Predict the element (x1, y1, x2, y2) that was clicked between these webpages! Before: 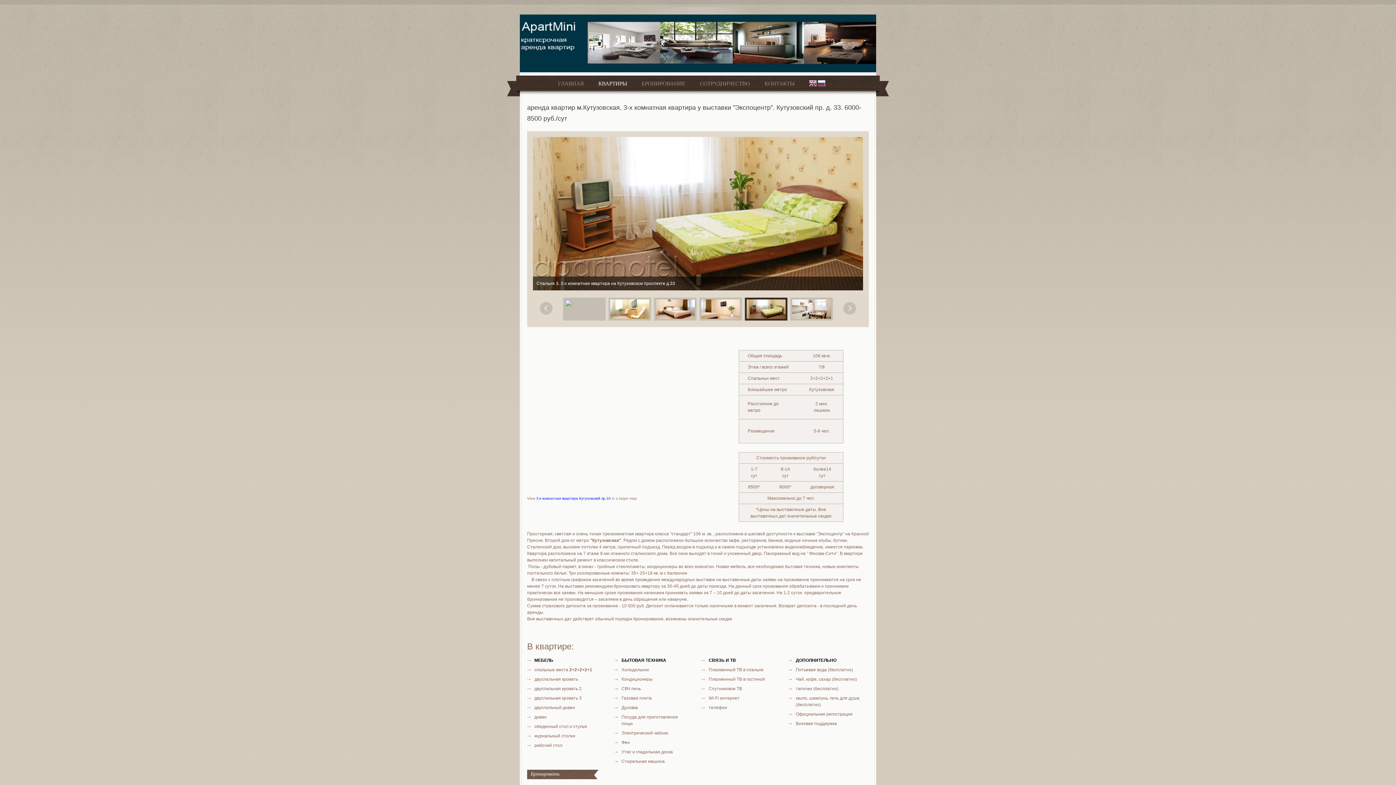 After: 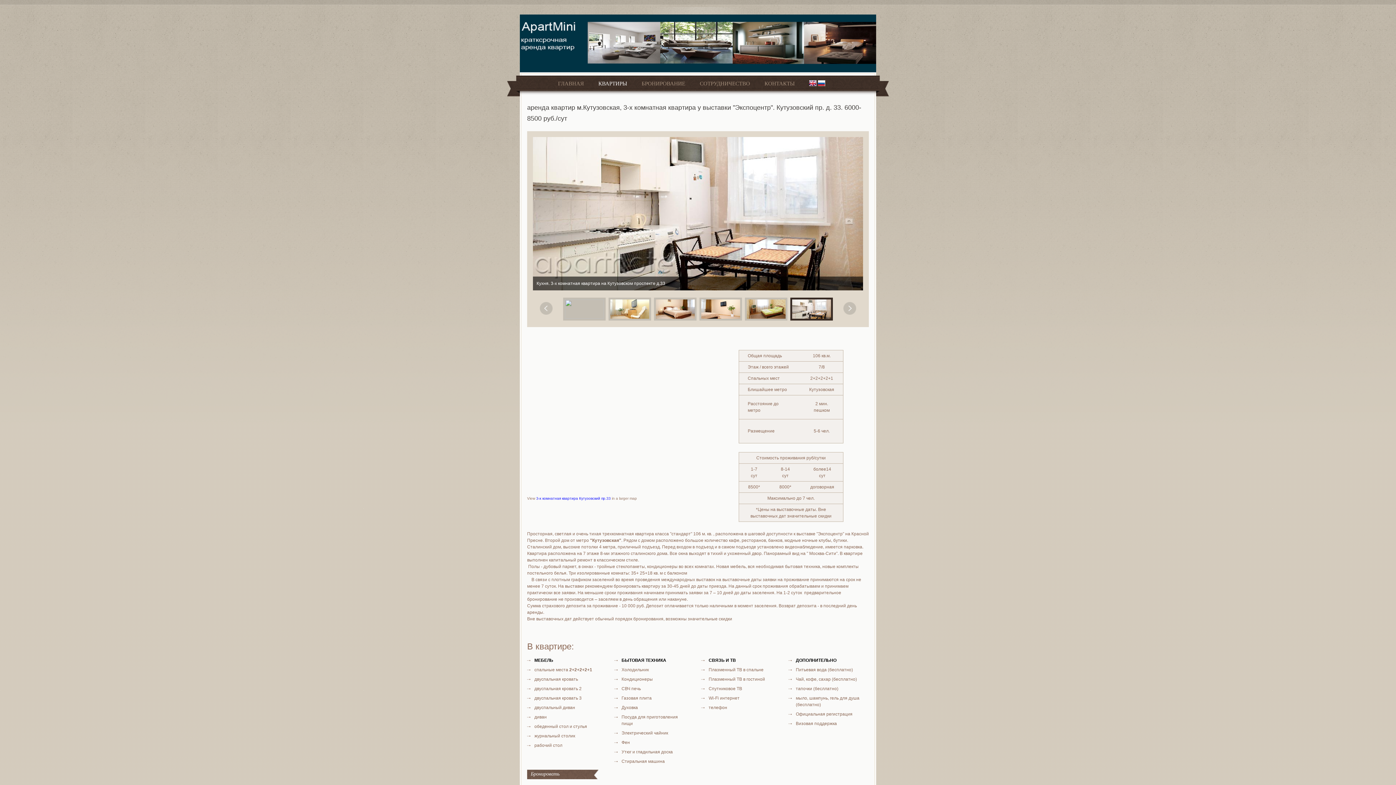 Action: bbox: (790, 297, 833, 320)